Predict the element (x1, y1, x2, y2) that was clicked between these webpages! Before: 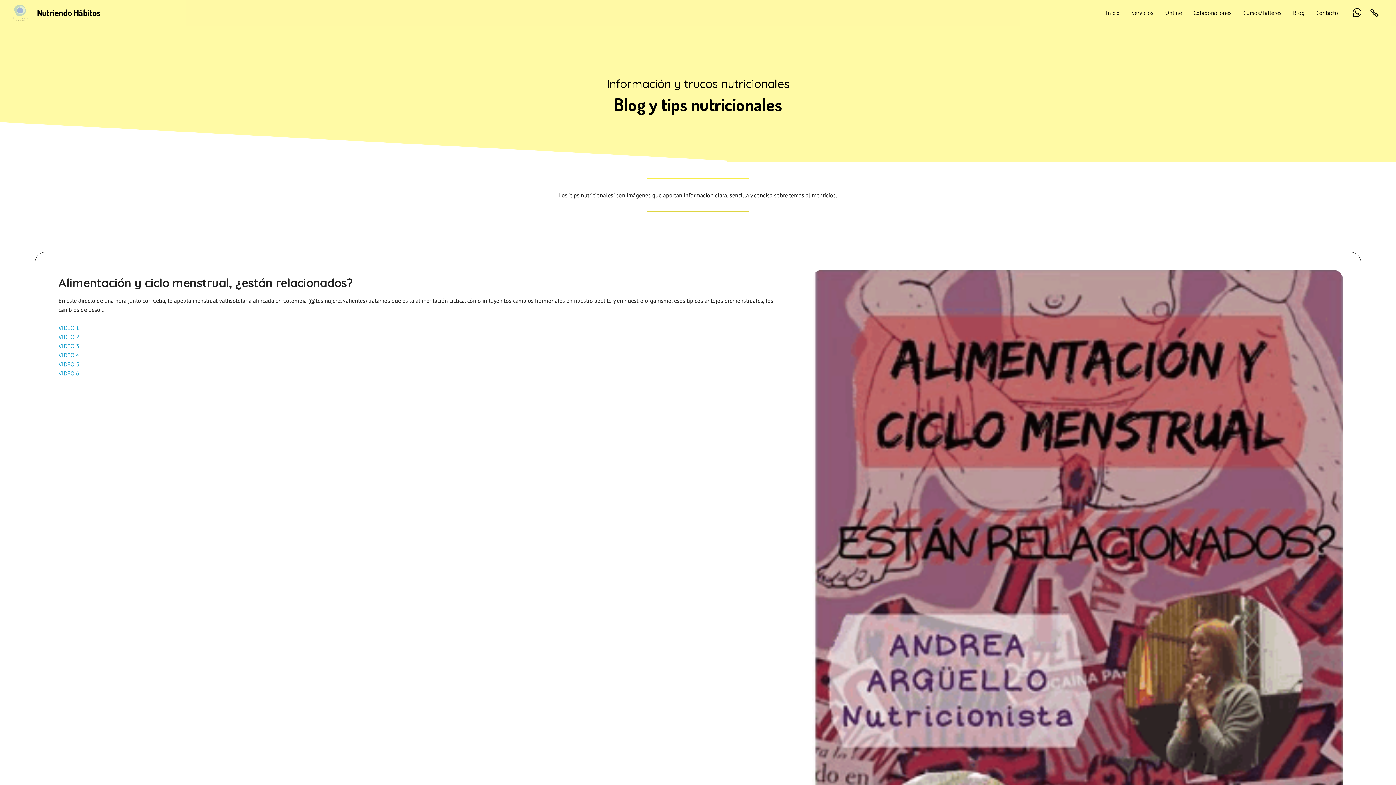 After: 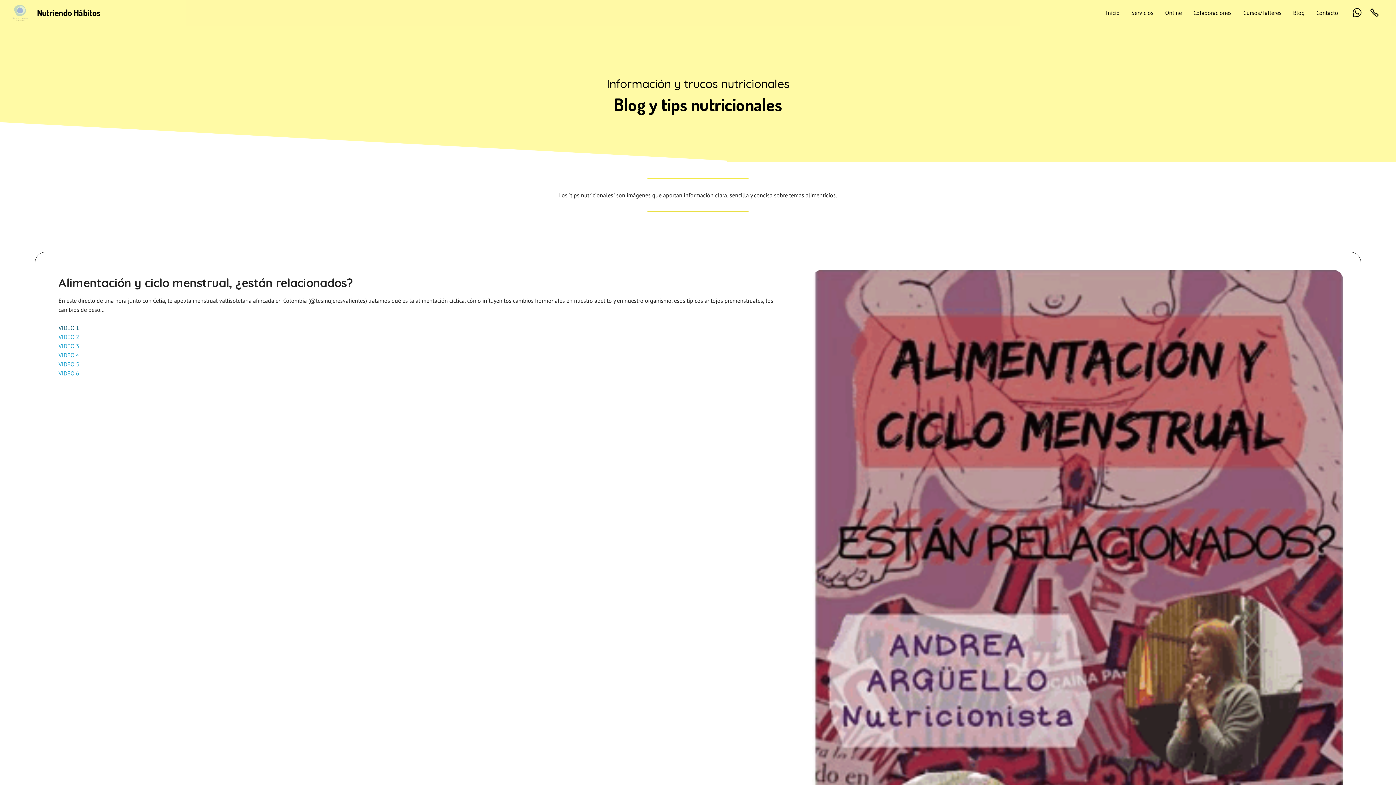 Action: bbox: (58, 324, 79, 331) label: VIDEO 1